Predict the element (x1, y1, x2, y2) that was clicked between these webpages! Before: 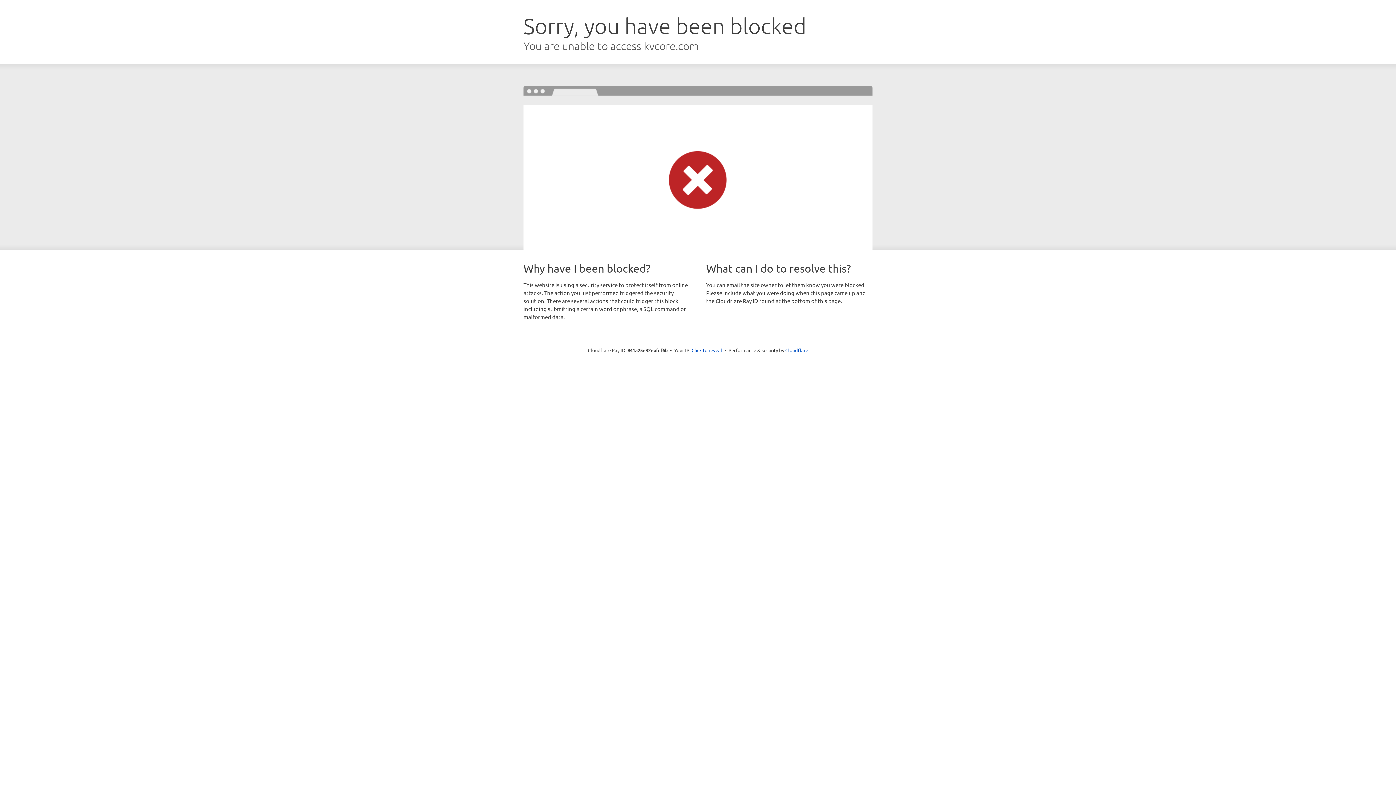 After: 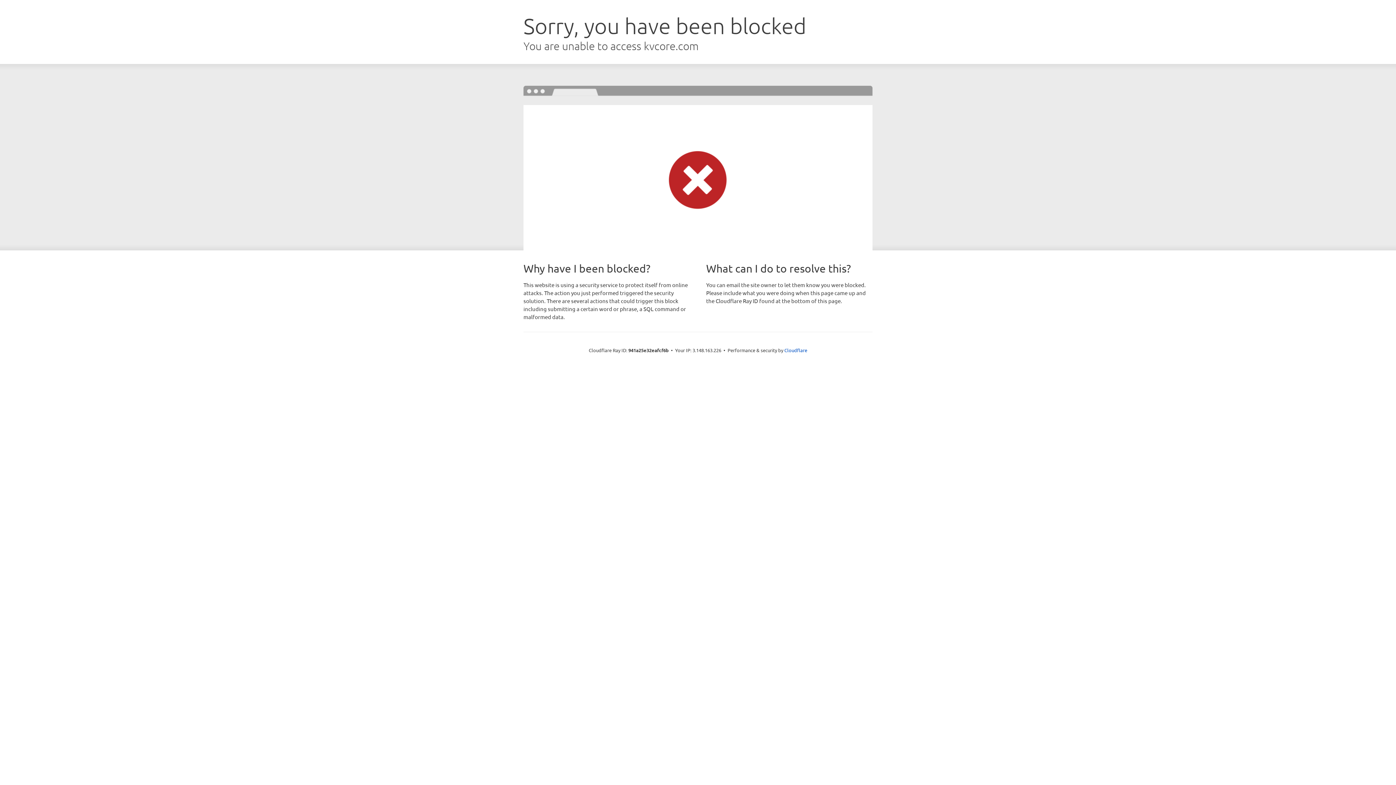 Action: bbox: (691, 346, 722, 353) label: Click to reveal